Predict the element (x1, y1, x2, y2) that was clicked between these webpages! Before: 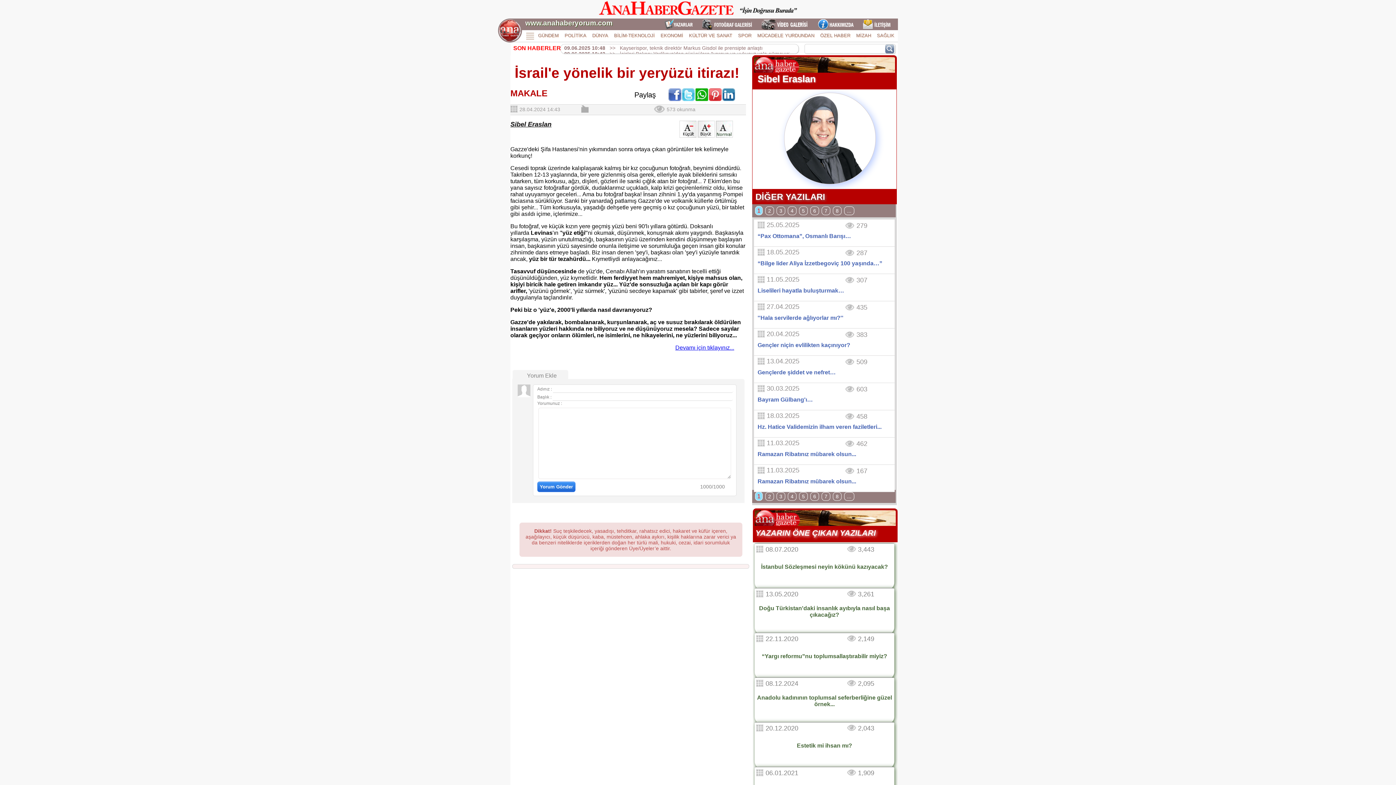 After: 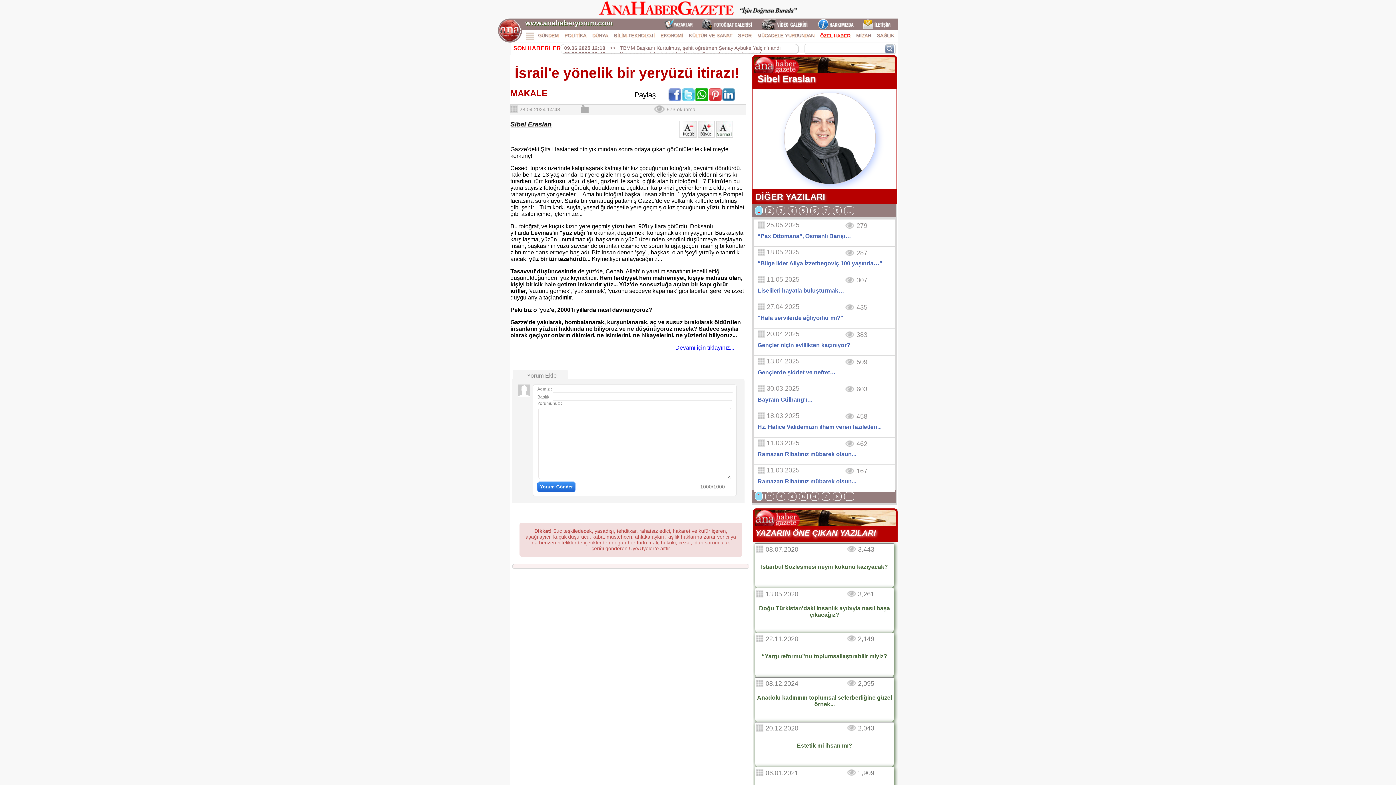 Action: label: ÖZEL HABER bbox: (820, 32, 850, 38)